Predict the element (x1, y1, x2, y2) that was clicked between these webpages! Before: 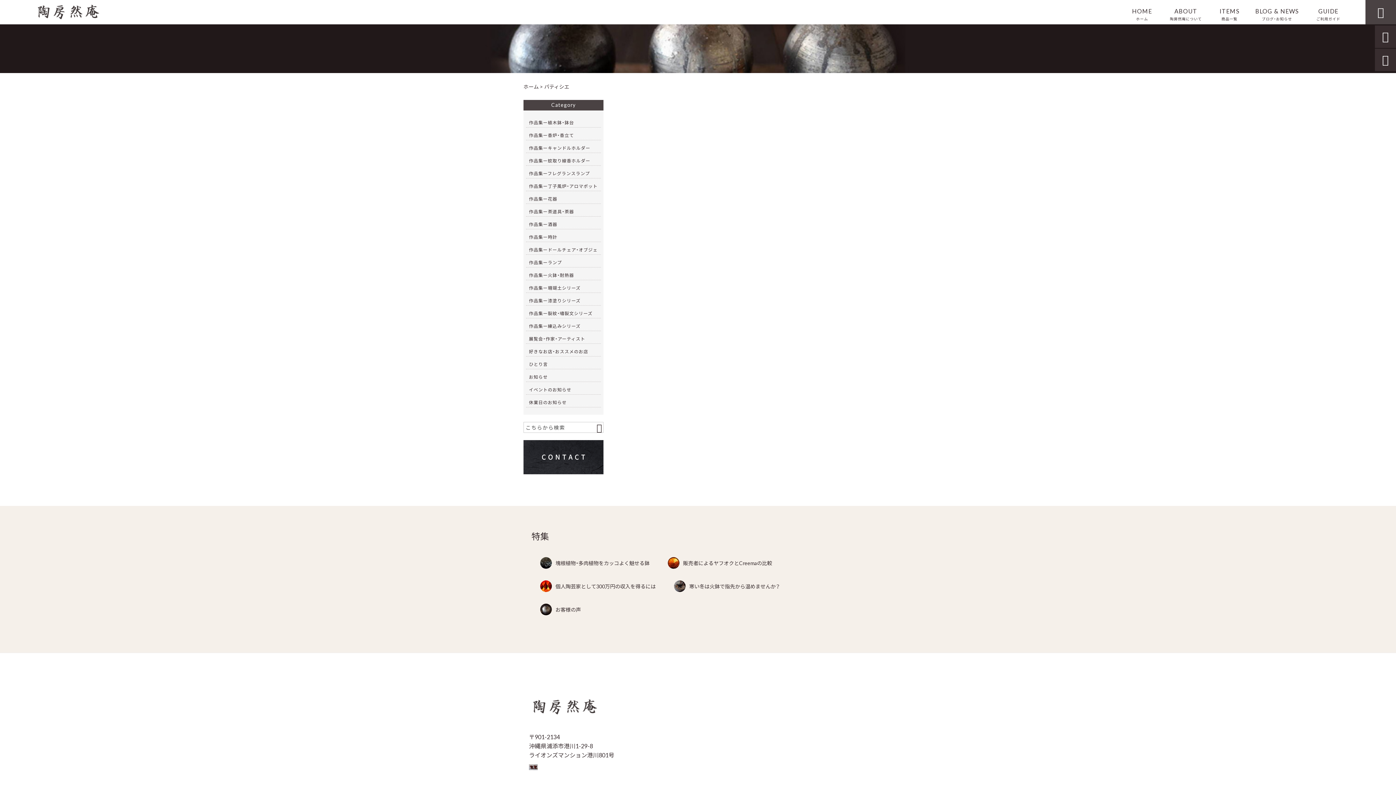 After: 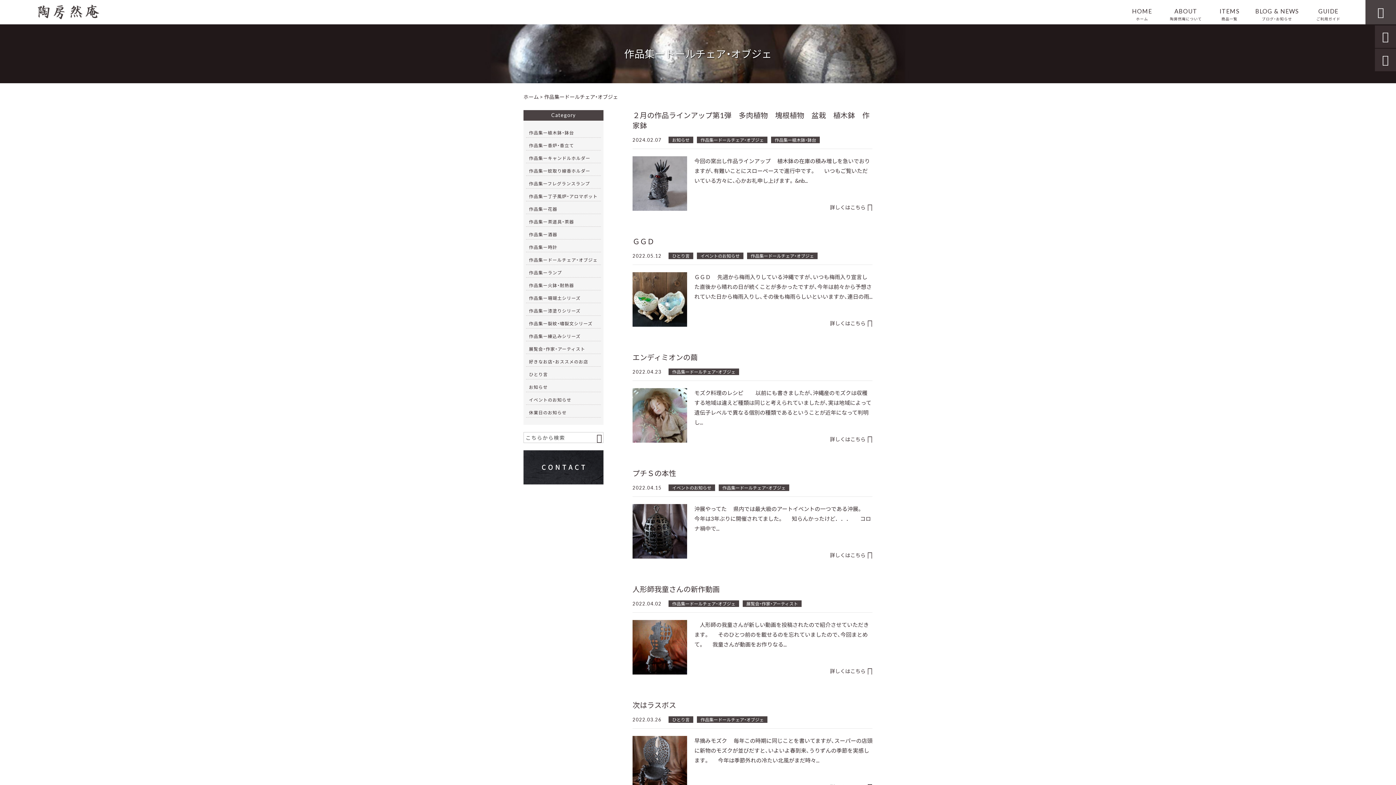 Action: label: 作品集ードールチェア・オブジェ bbox: (529, 245, 598, 254)